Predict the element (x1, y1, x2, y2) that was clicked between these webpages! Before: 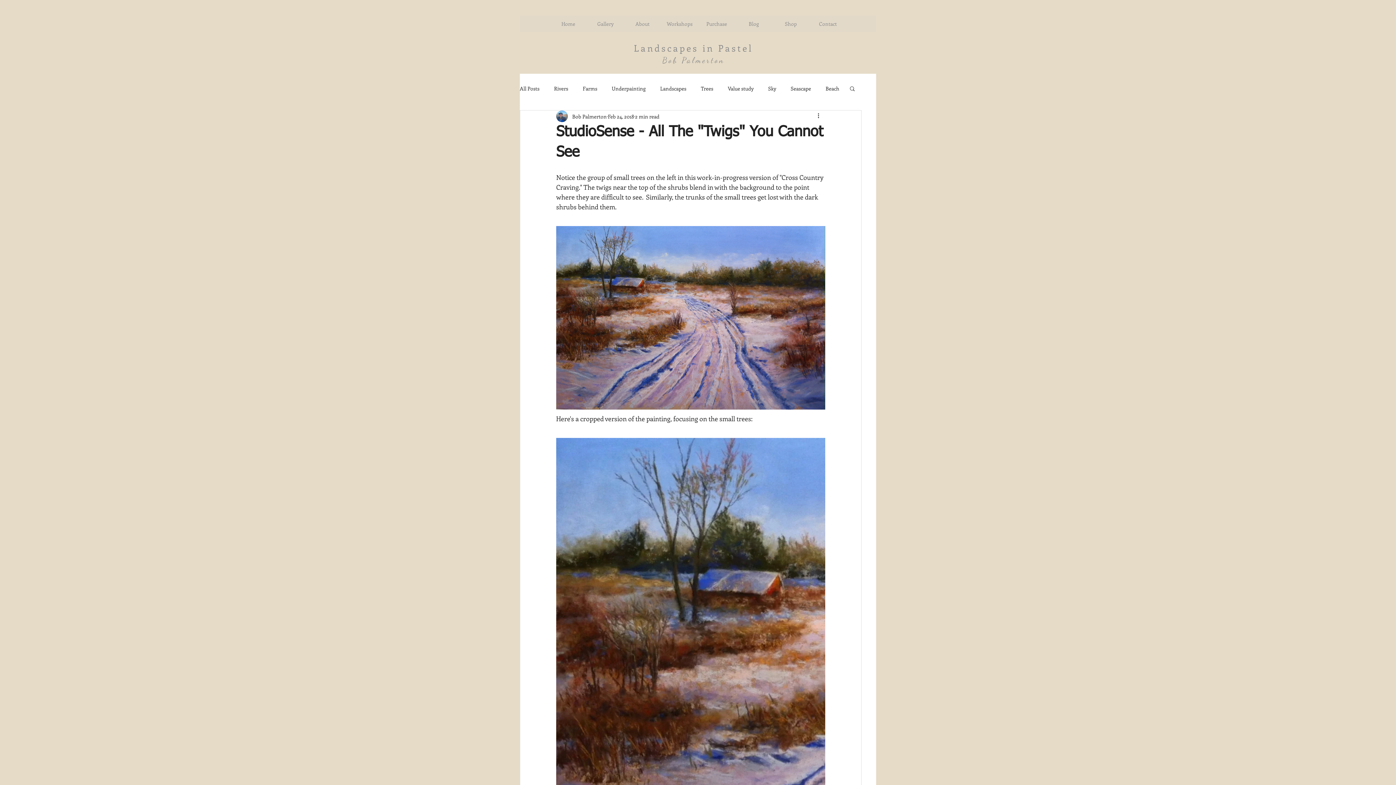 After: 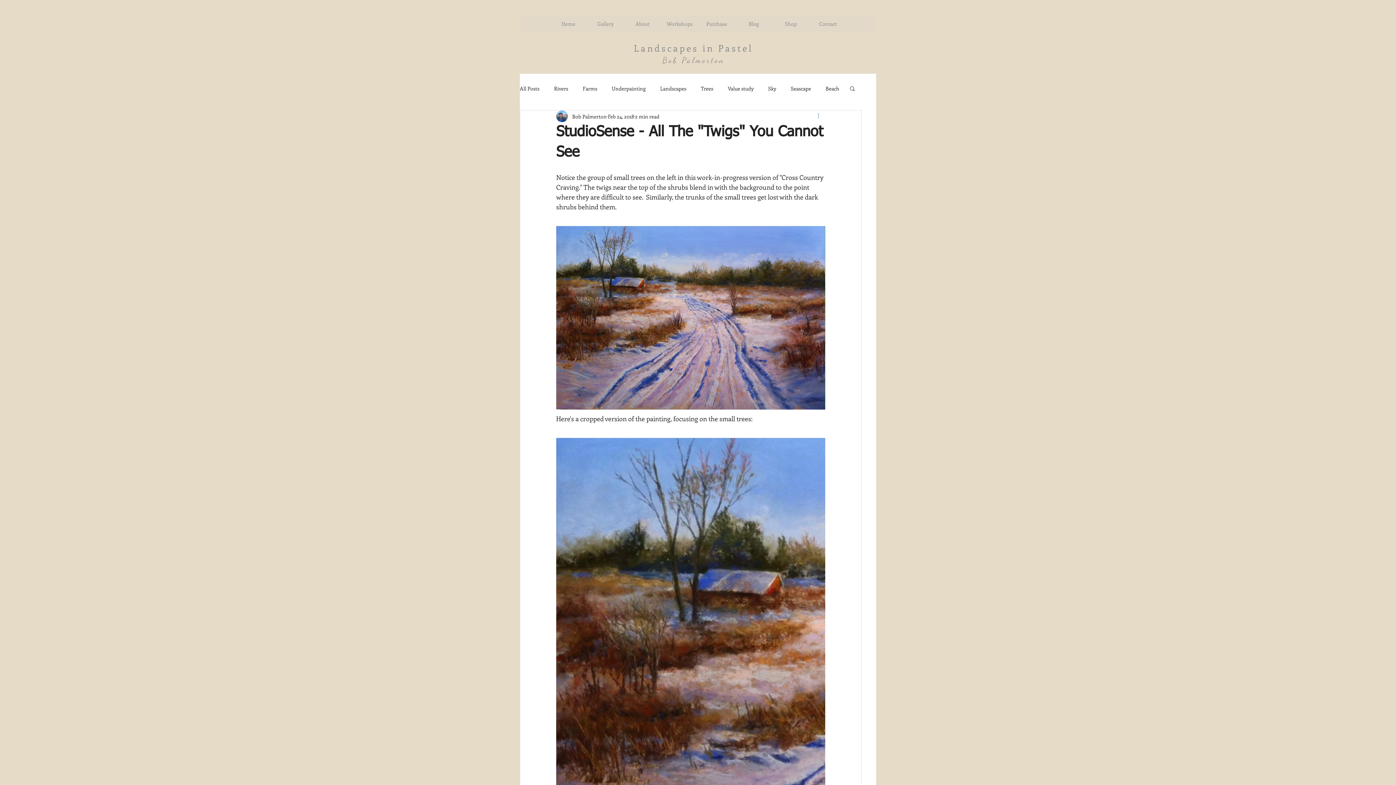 Action: bbox: (816, 112, 825, 120) label: More actions